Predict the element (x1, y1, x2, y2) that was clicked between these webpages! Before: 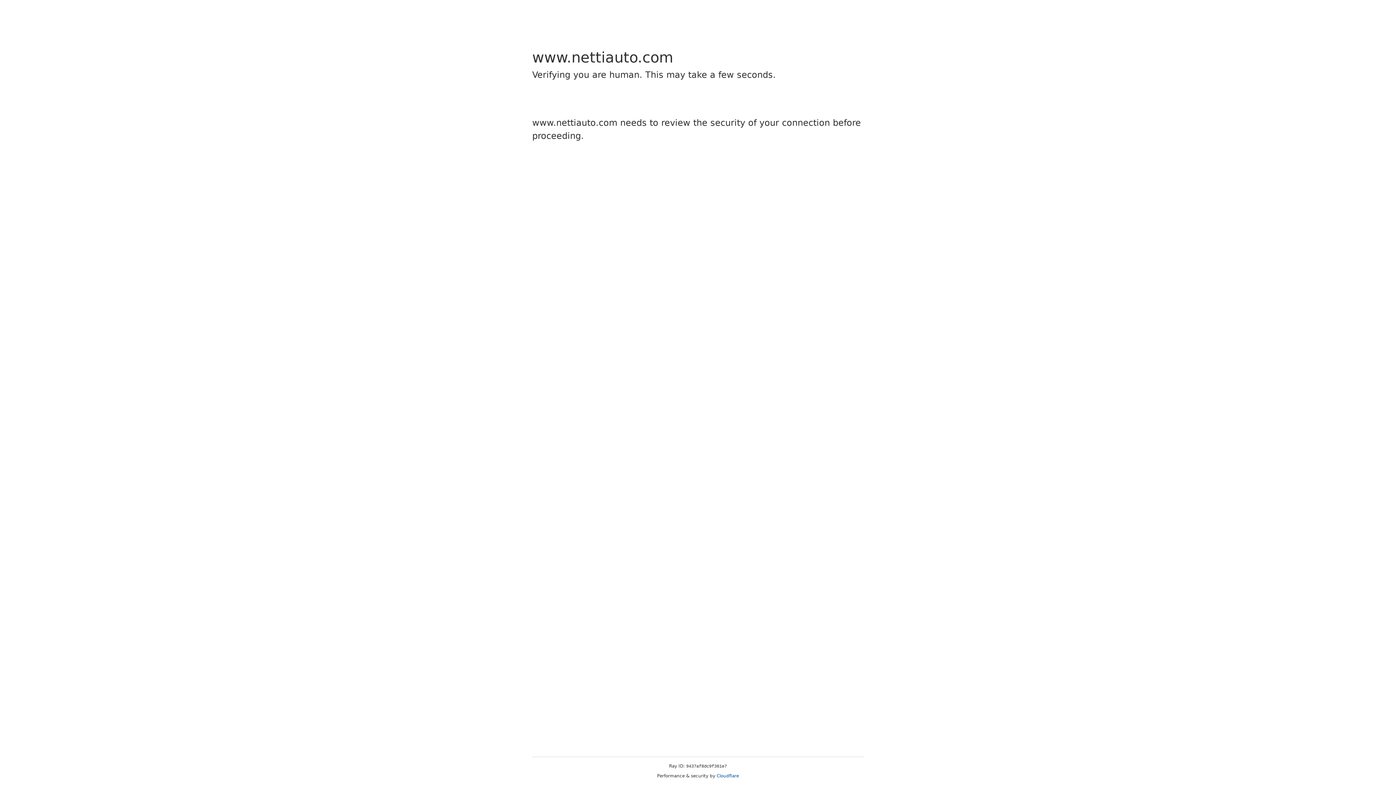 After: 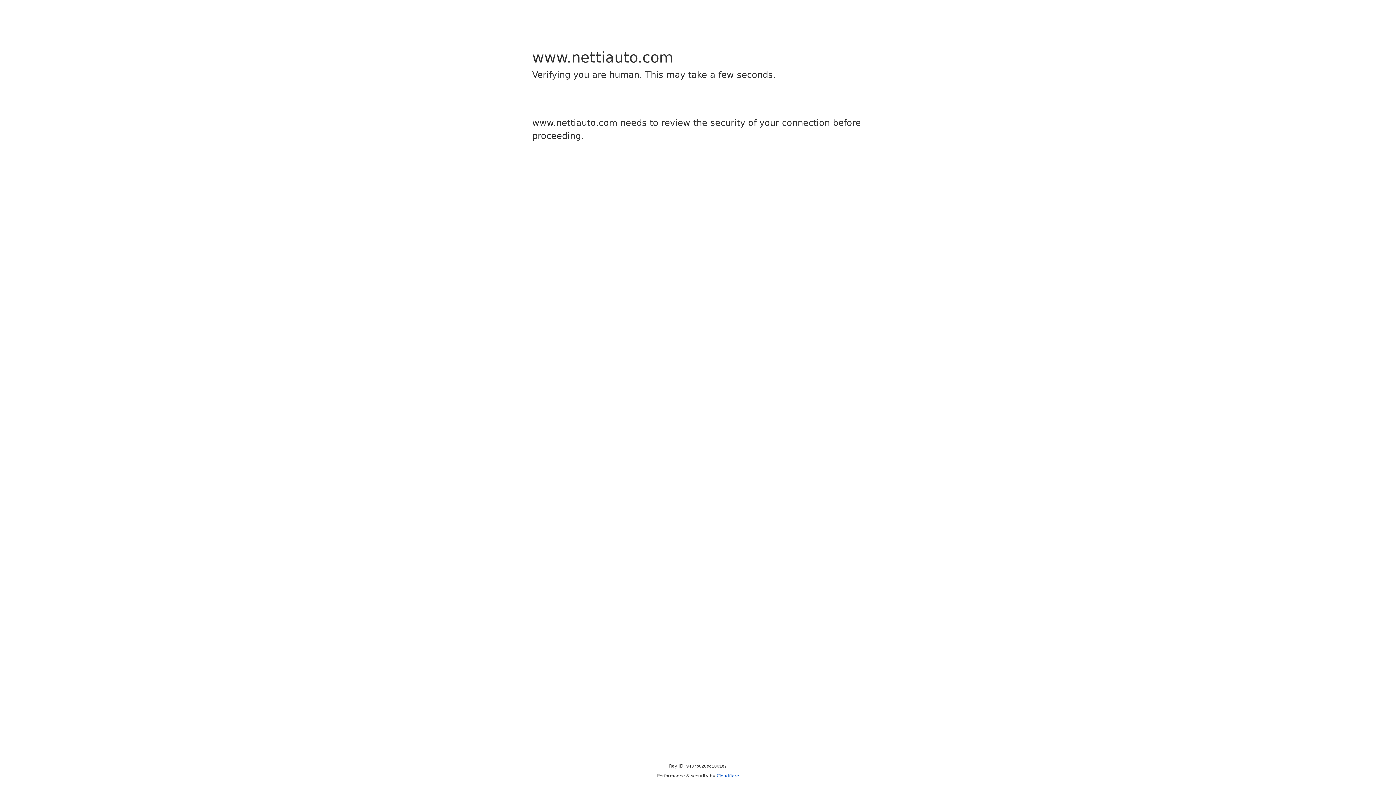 Action: label: Cloudflare bbox: (716, 773, 739, 778)